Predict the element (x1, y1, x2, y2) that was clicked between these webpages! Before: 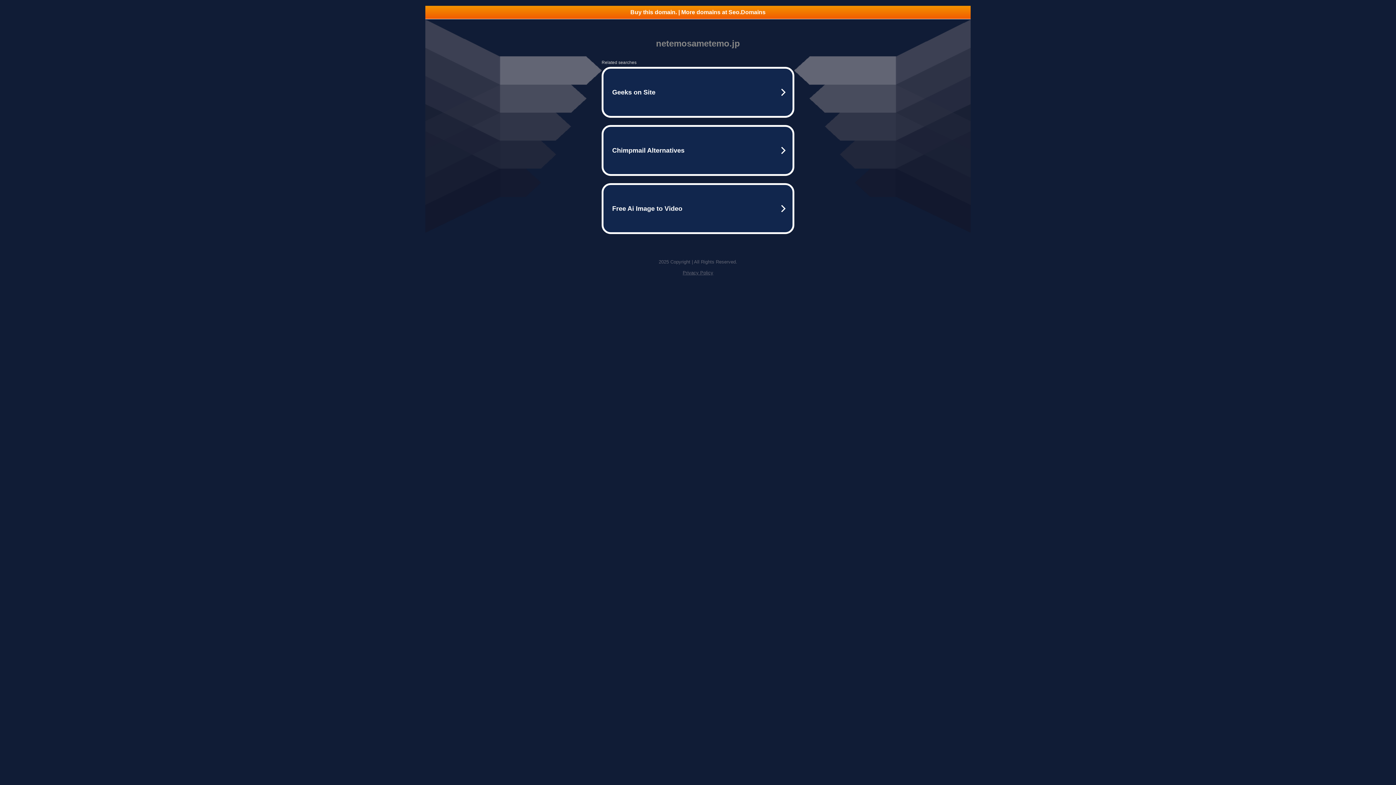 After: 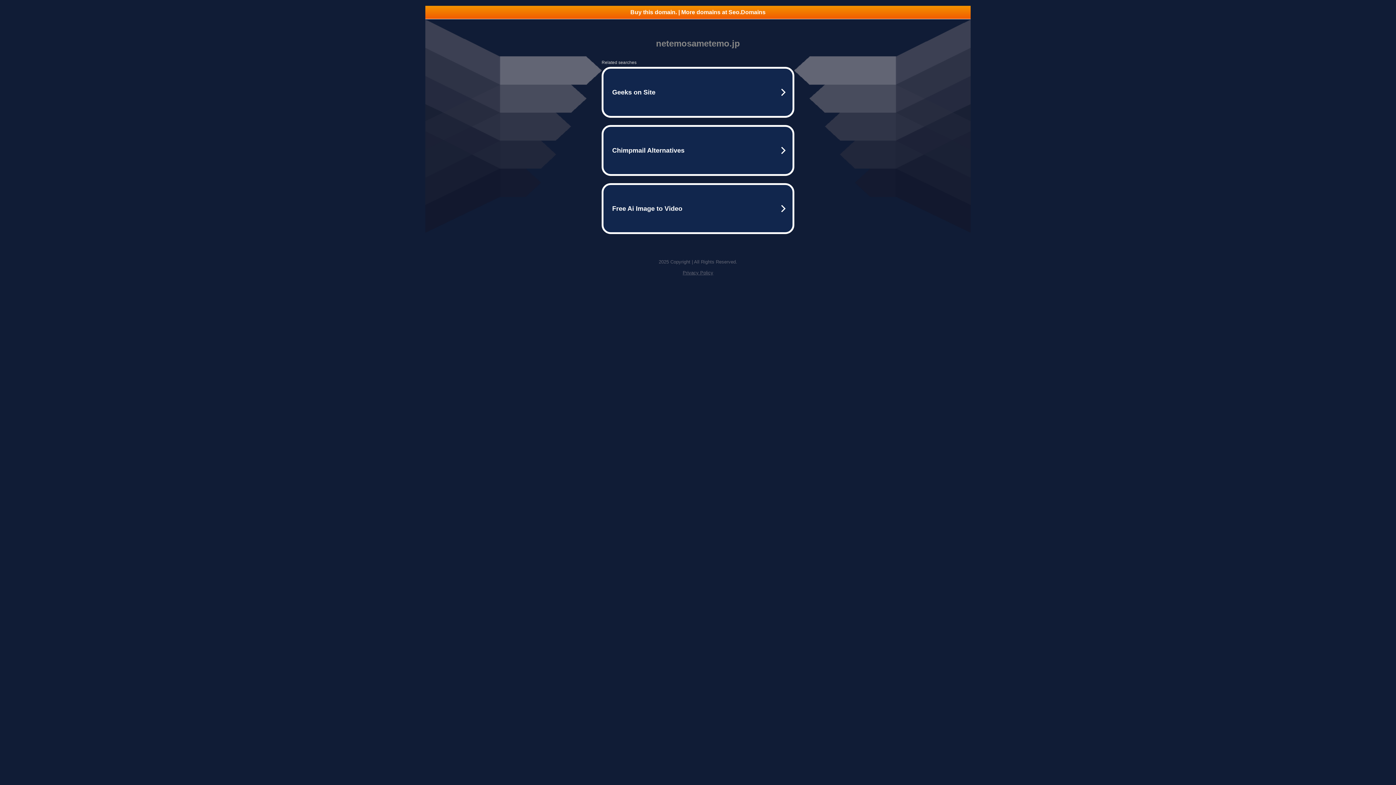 Action: label: Privacy Policy bbox: (682, 270, 713, 275)